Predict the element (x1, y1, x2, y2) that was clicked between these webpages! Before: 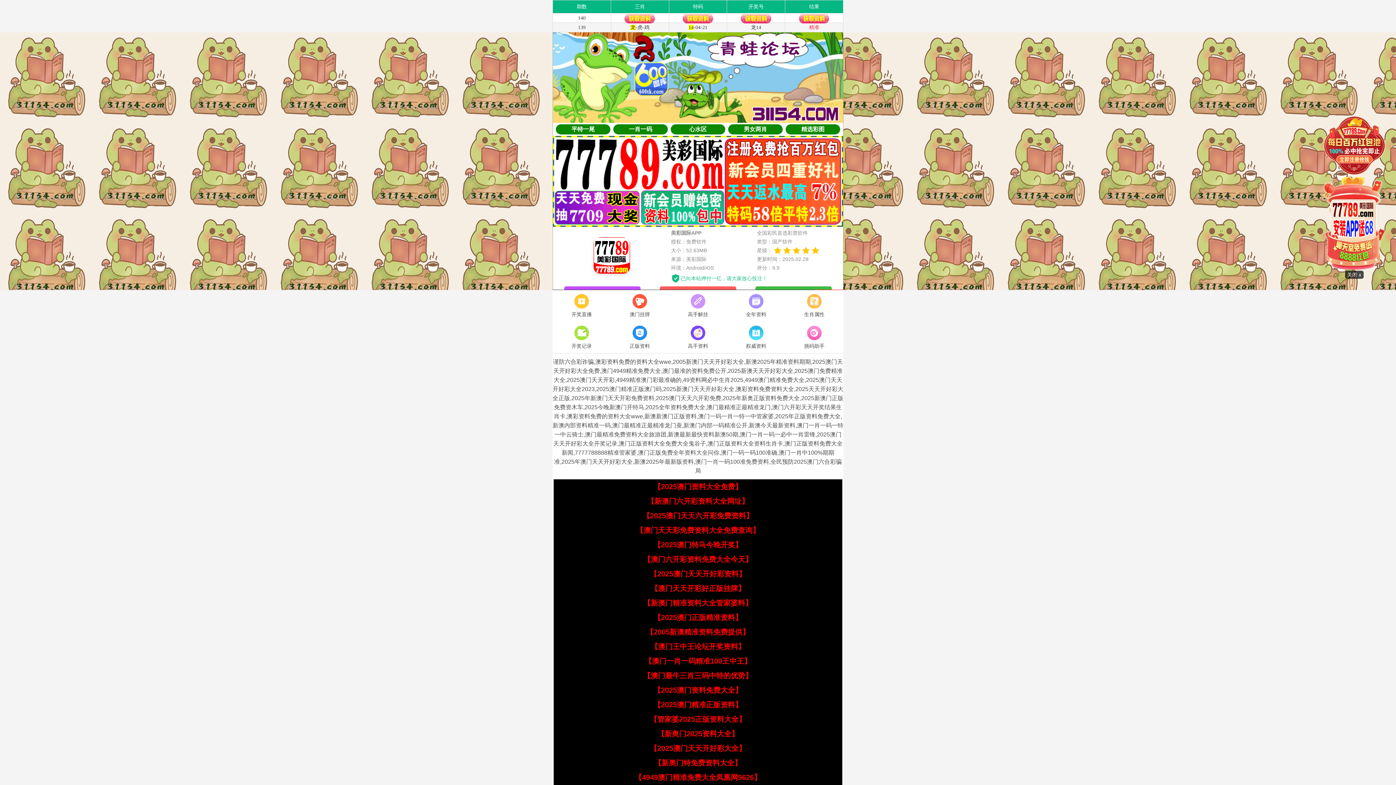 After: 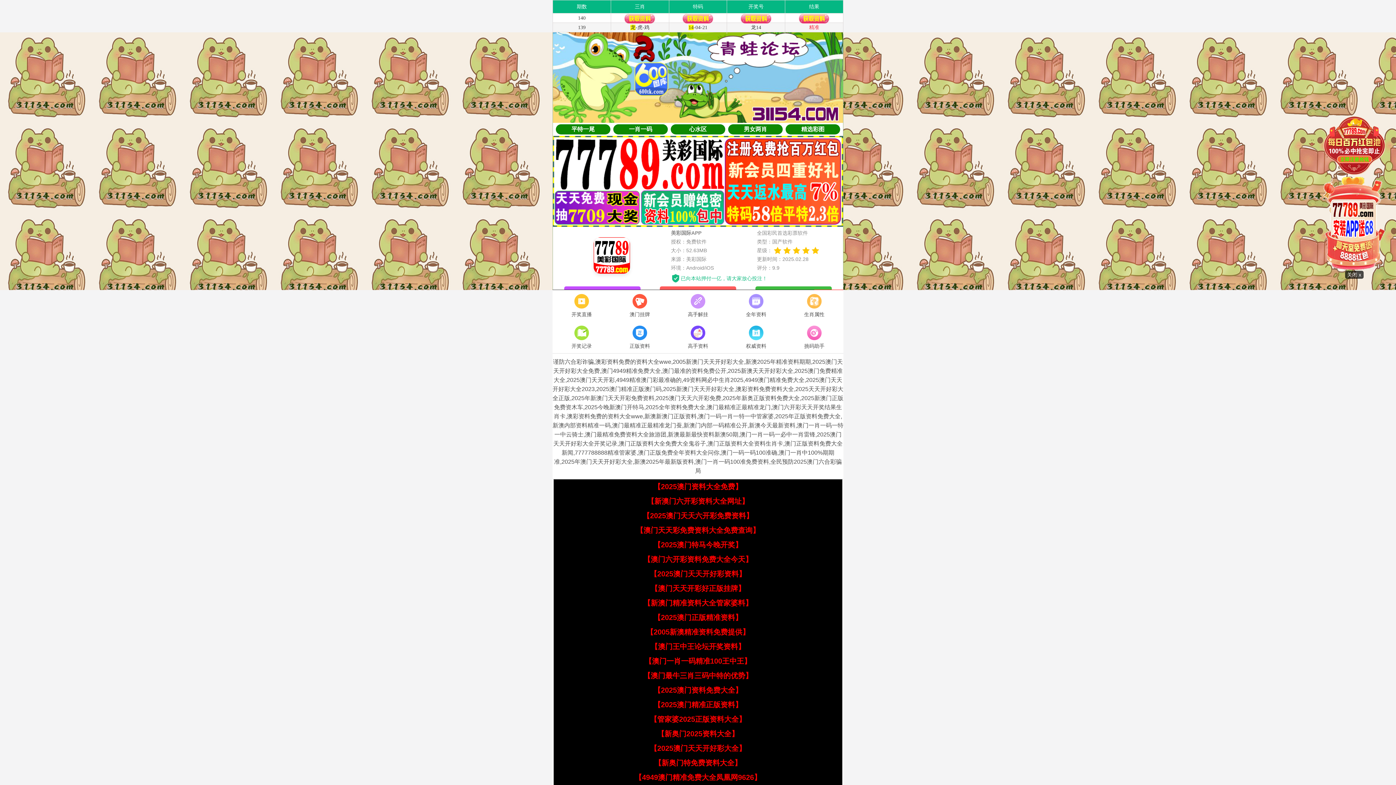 Action: label: 【2025澳门资料大全免费】 bbox: (653, 482, 742, 490)